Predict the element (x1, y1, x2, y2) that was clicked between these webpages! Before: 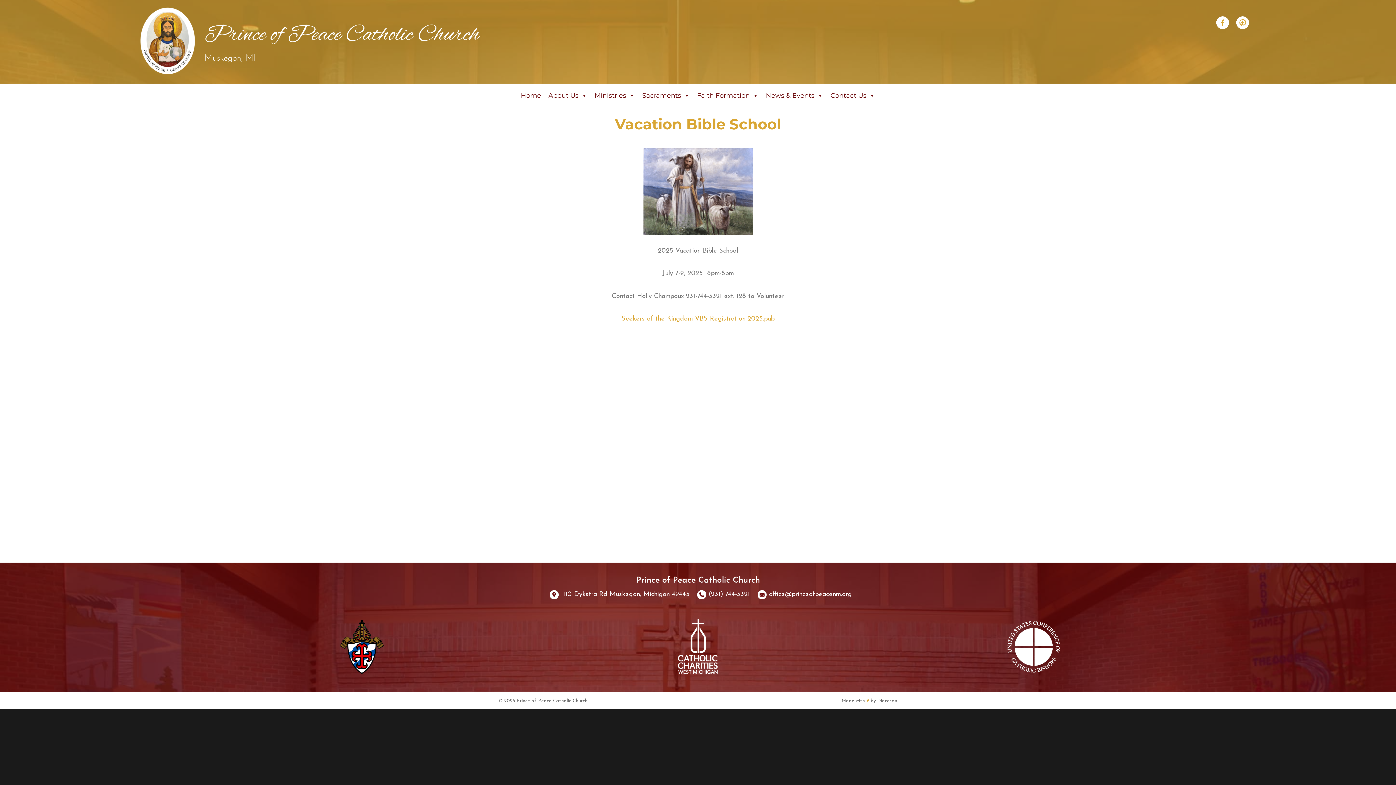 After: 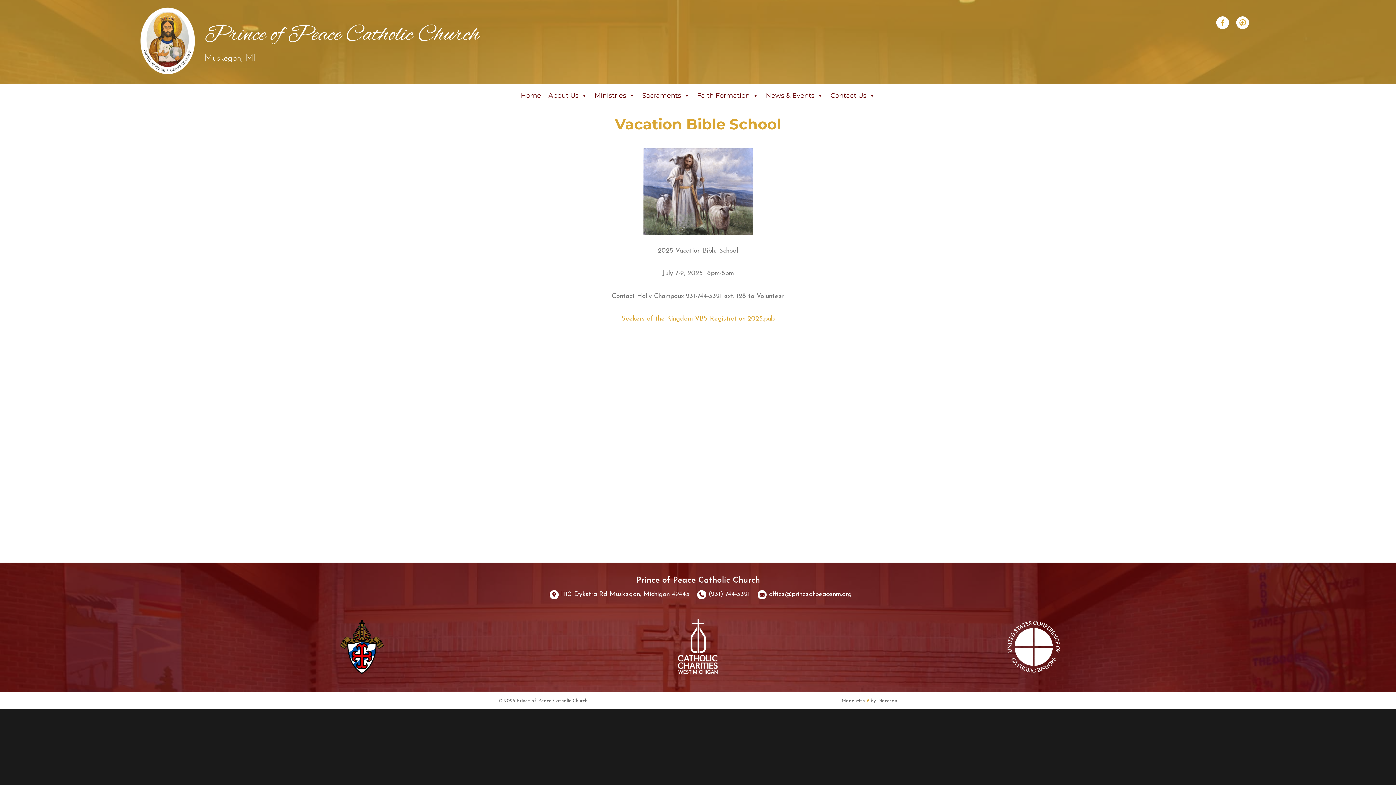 Action: bbox: (678, 644, 717, 648)